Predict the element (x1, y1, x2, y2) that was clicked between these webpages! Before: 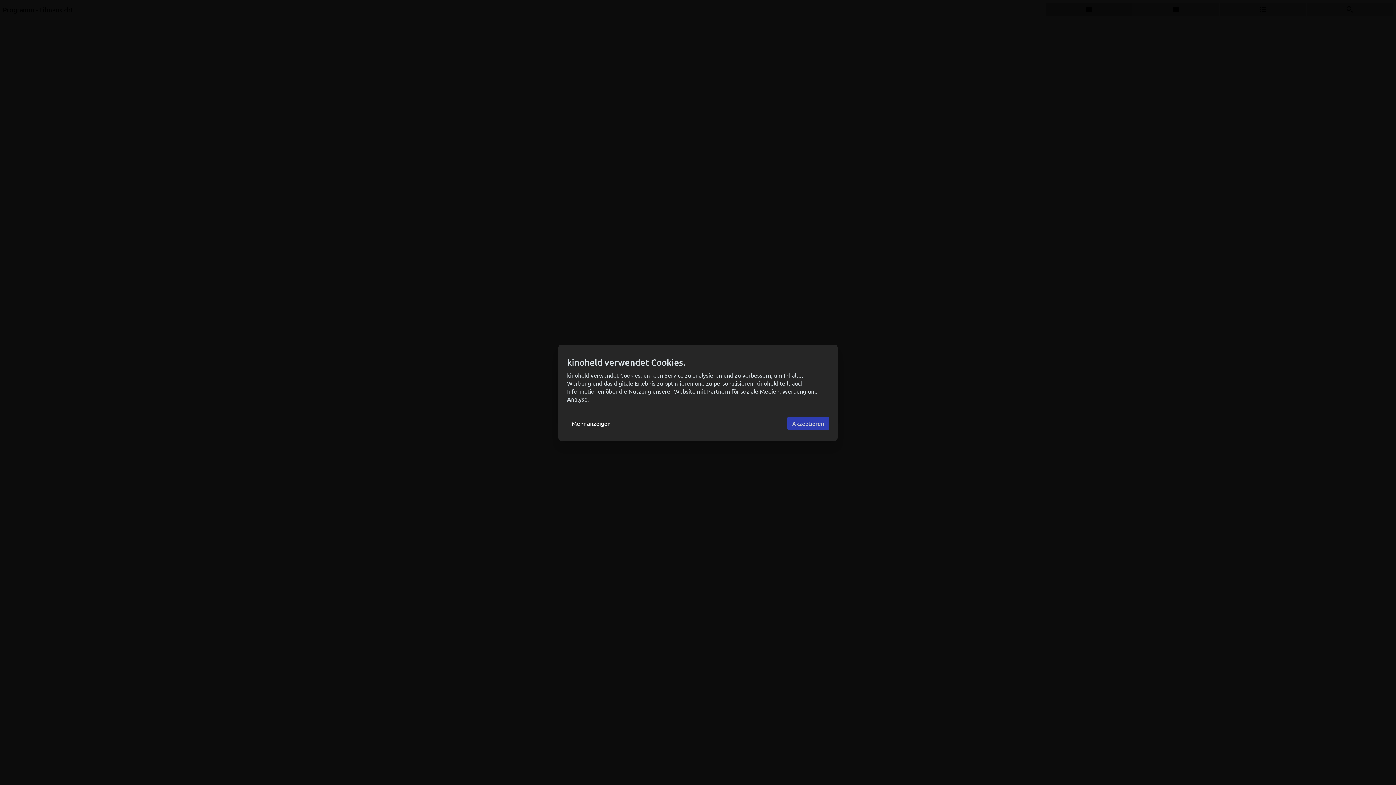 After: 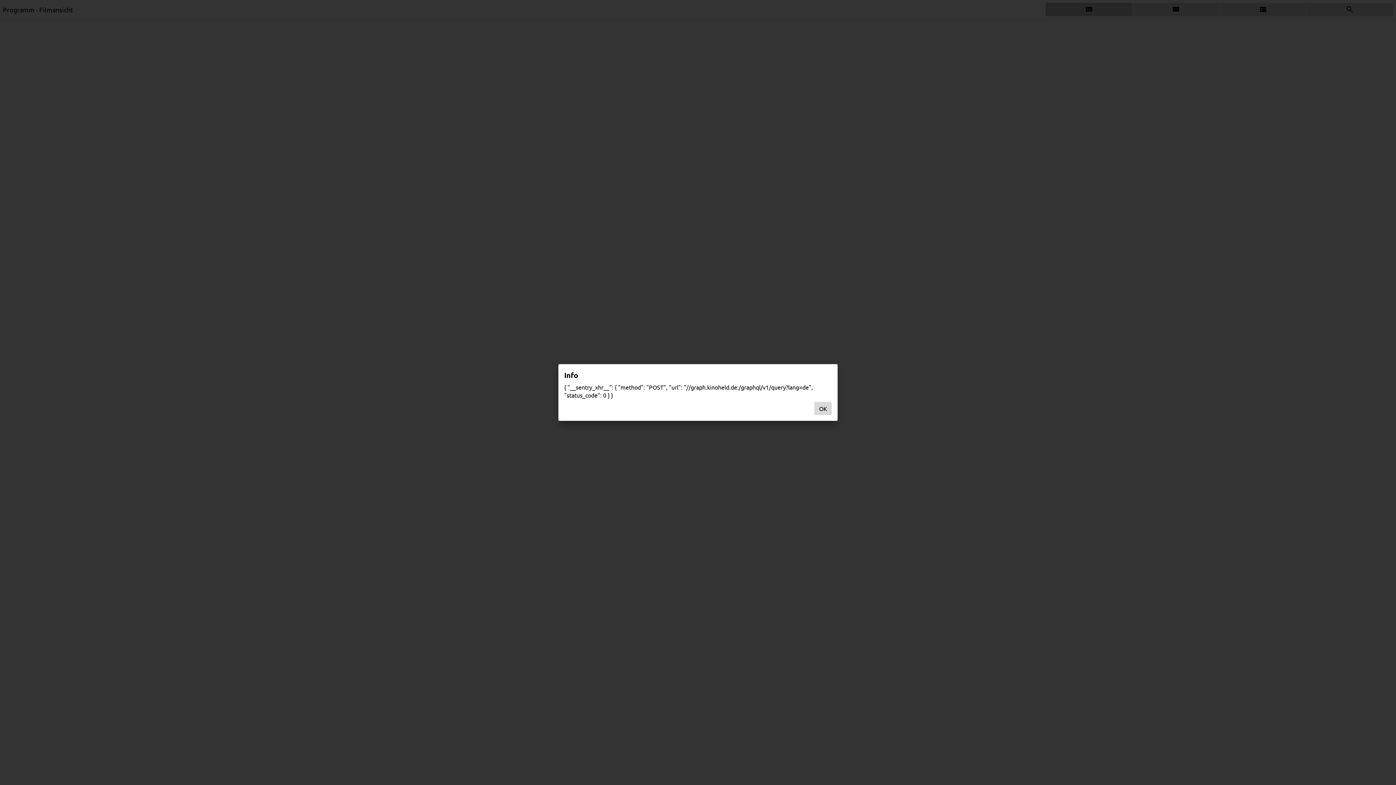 Action: label: Akzeptieren bbox: (787, 416, 829, 430)